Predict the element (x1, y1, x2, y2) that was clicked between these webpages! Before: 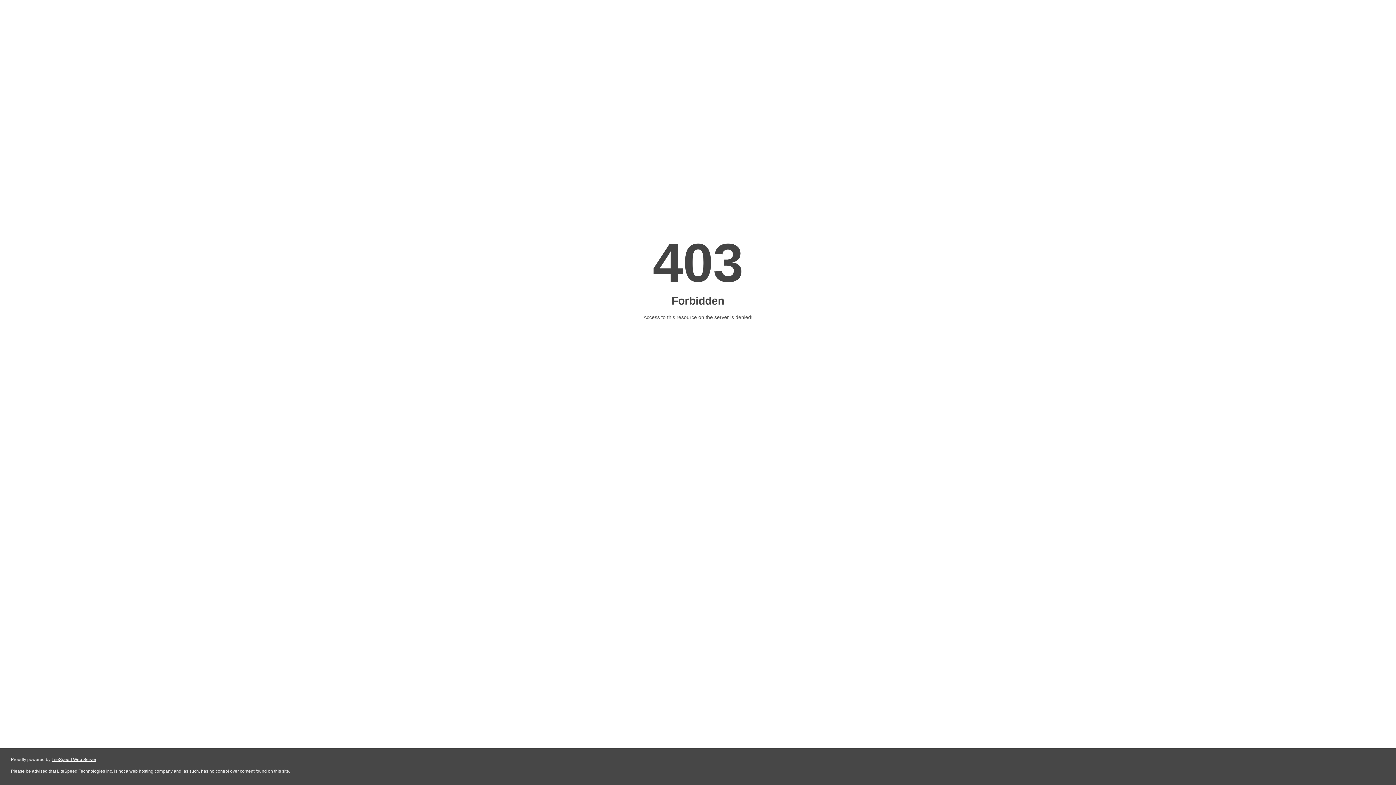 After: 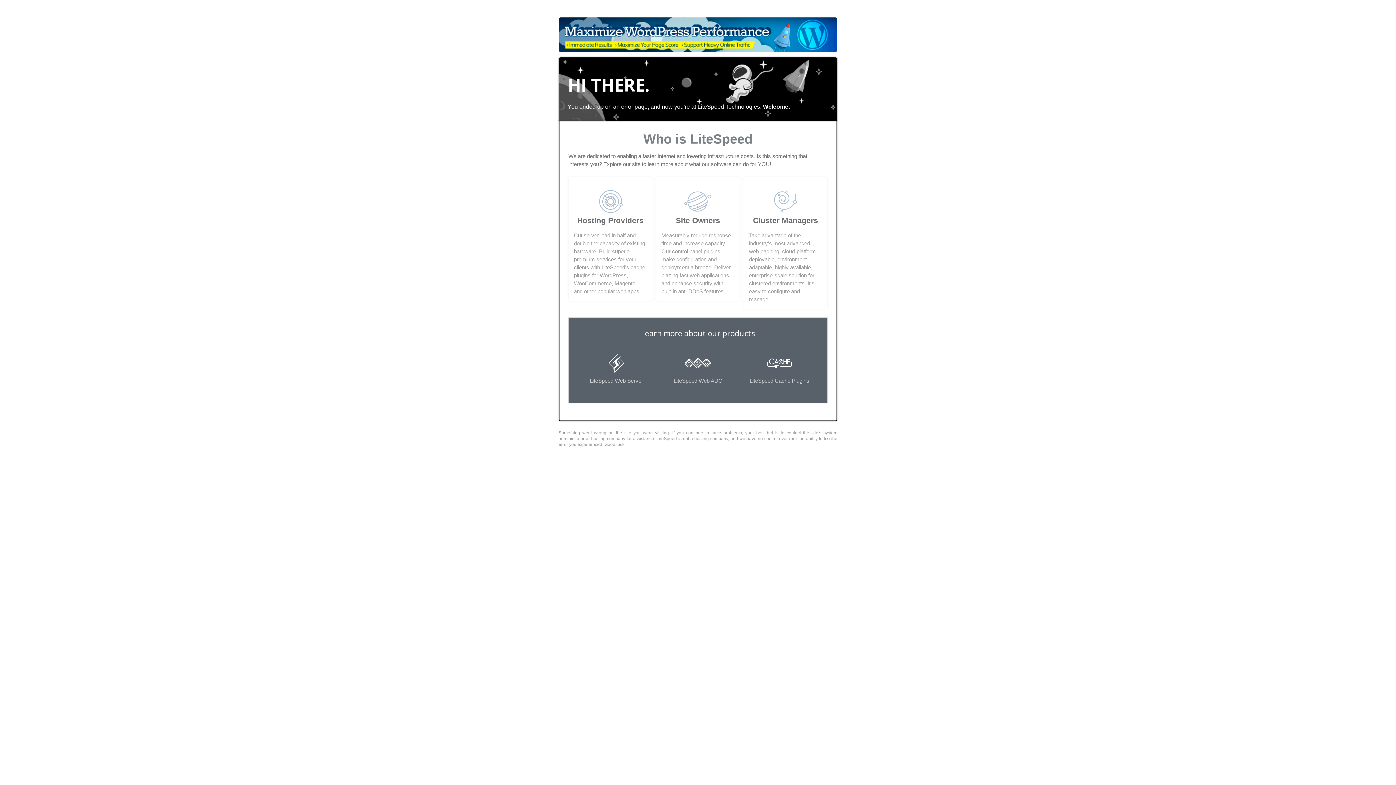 Action: bbox: (51, 757, 96, 762) label: LiteSpeed Web Server